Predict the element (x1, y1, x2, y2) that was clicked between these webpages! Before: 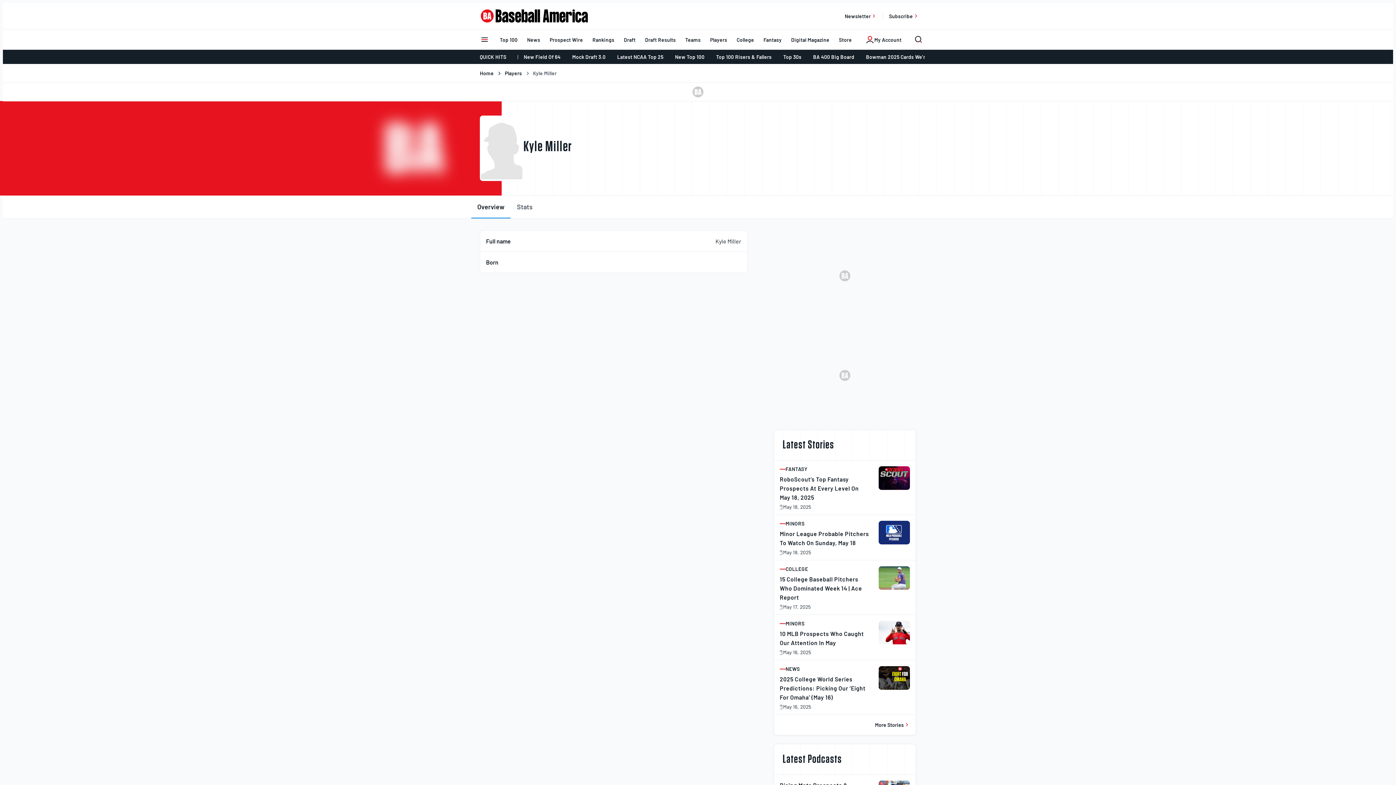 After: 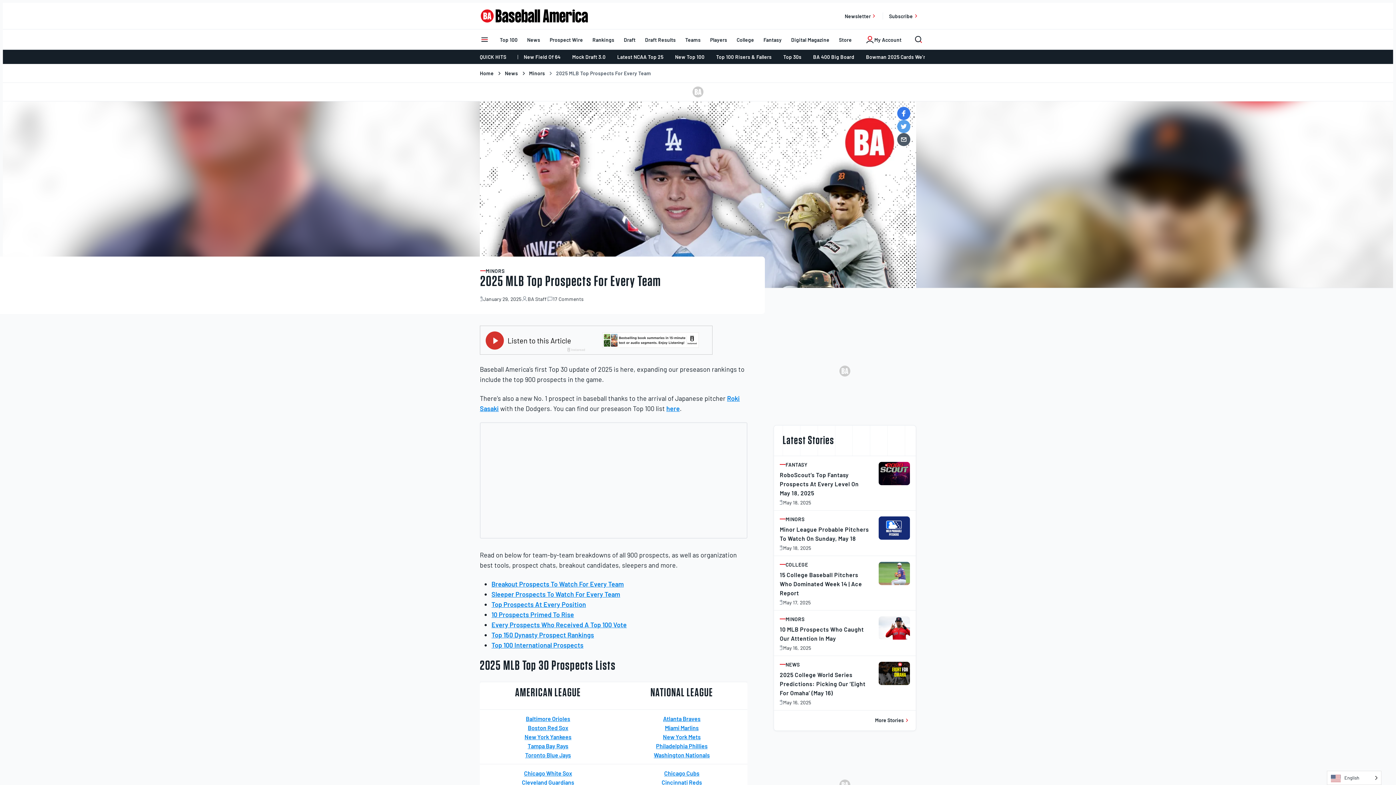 Action: bbox: (777, 49, 807, 64) label: Top 30s